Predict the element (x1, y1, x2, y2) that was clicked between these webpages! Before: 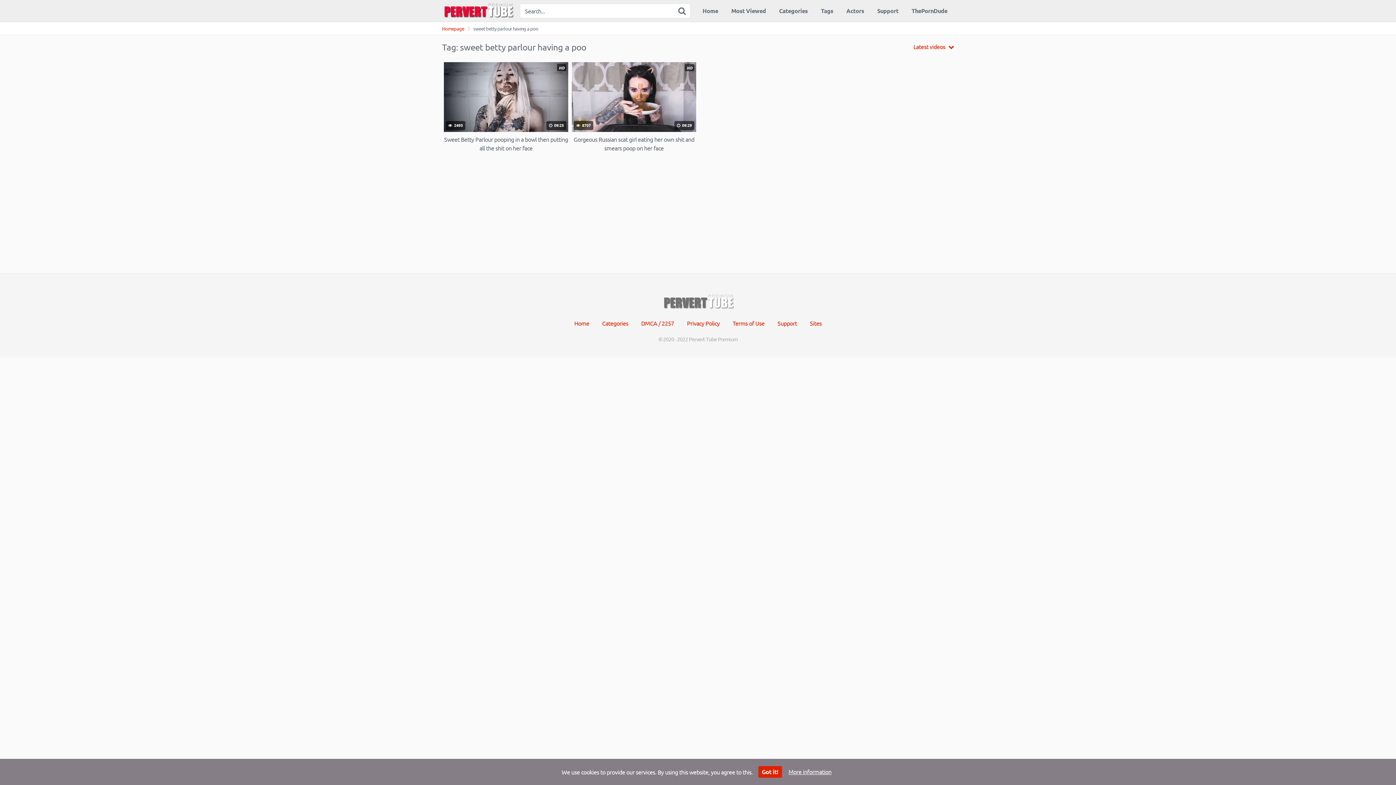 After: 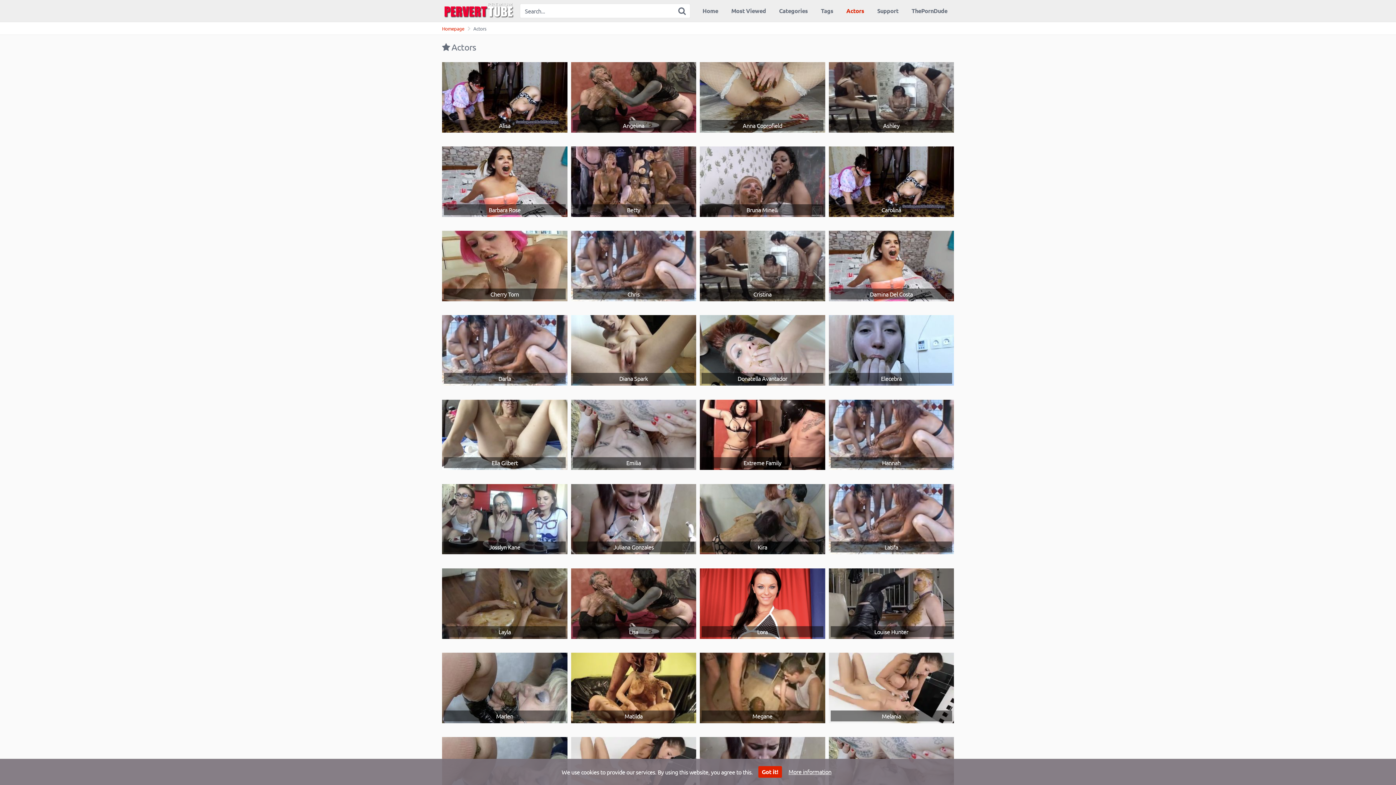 Action: label: Actors bbox: (840, 0, 870, 21)